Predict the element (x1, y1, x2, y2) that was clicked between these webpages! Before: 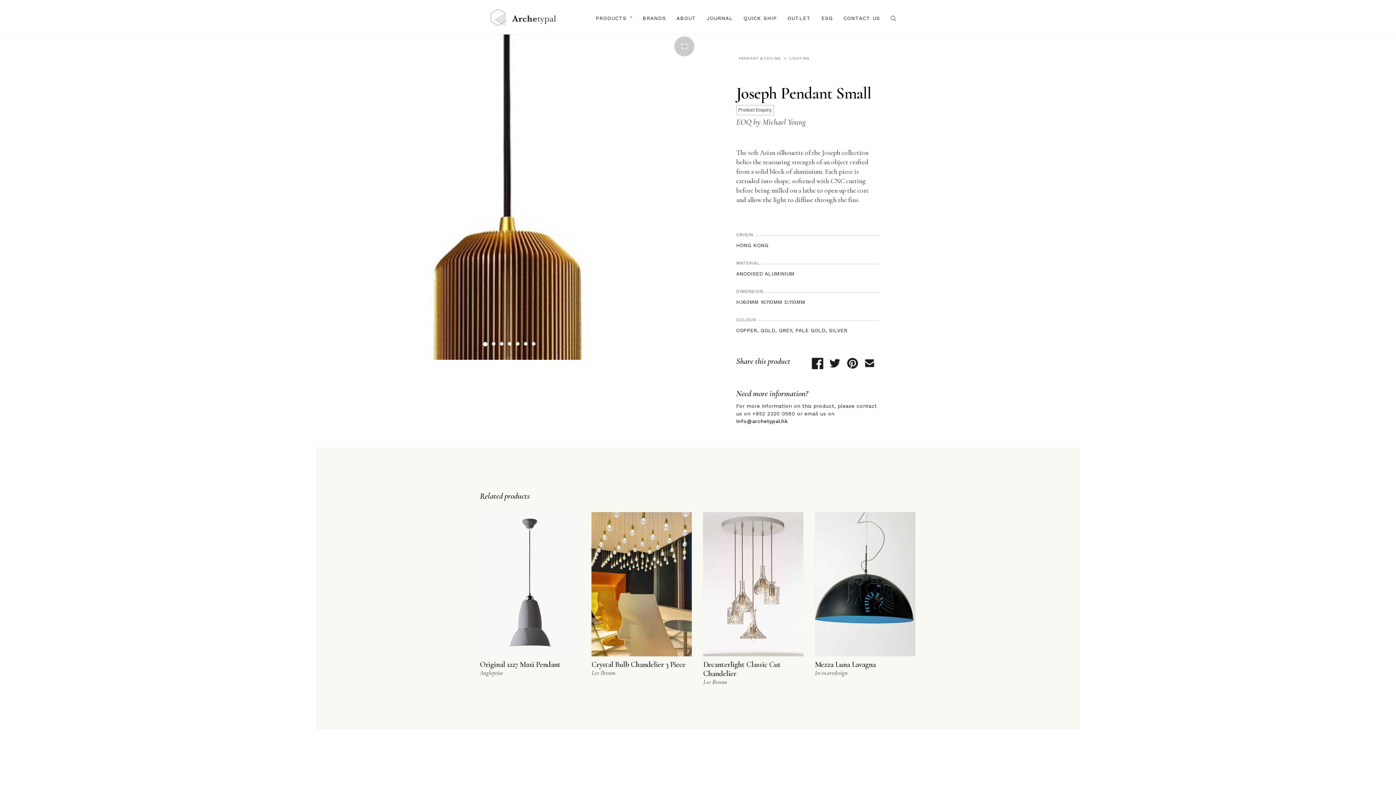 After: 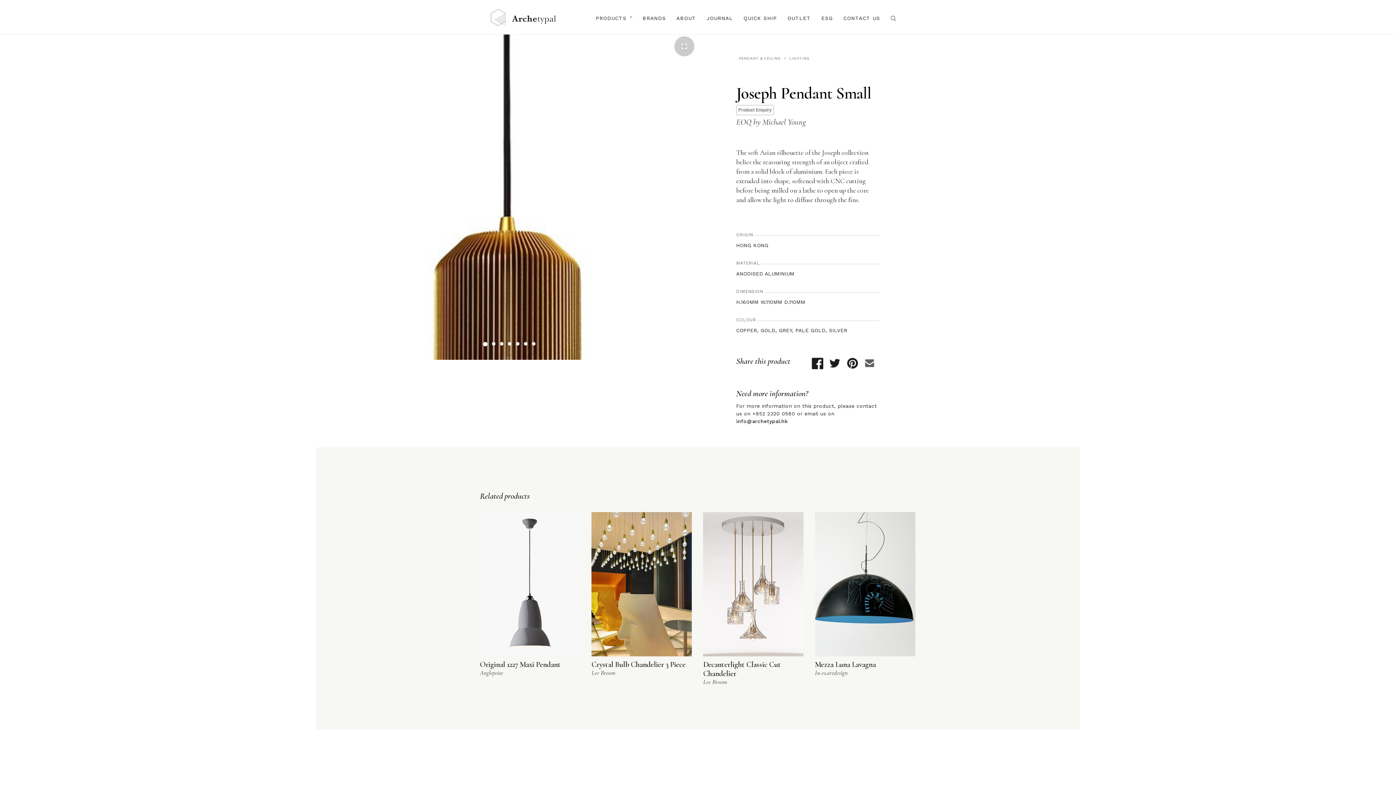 Action: bbox: (862, 357, 877, 371)